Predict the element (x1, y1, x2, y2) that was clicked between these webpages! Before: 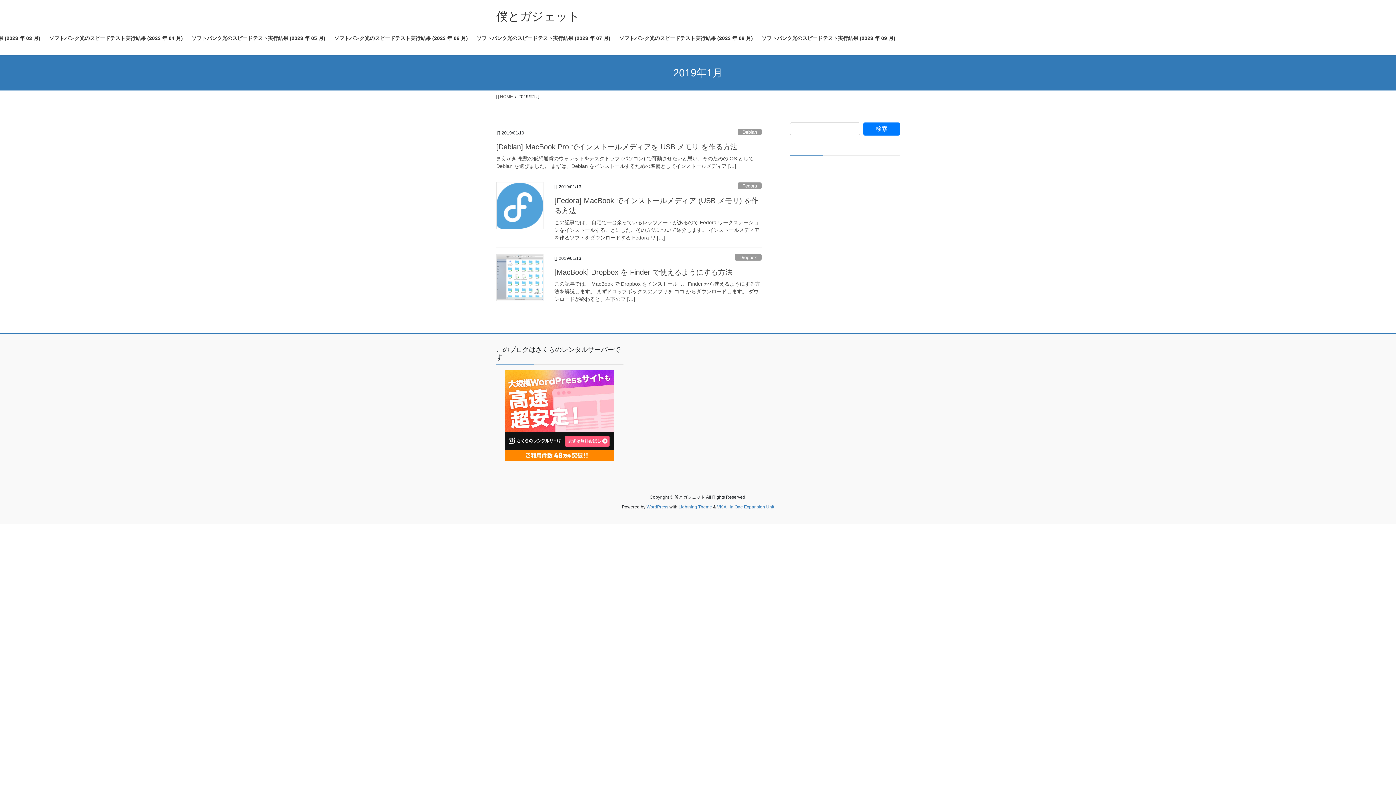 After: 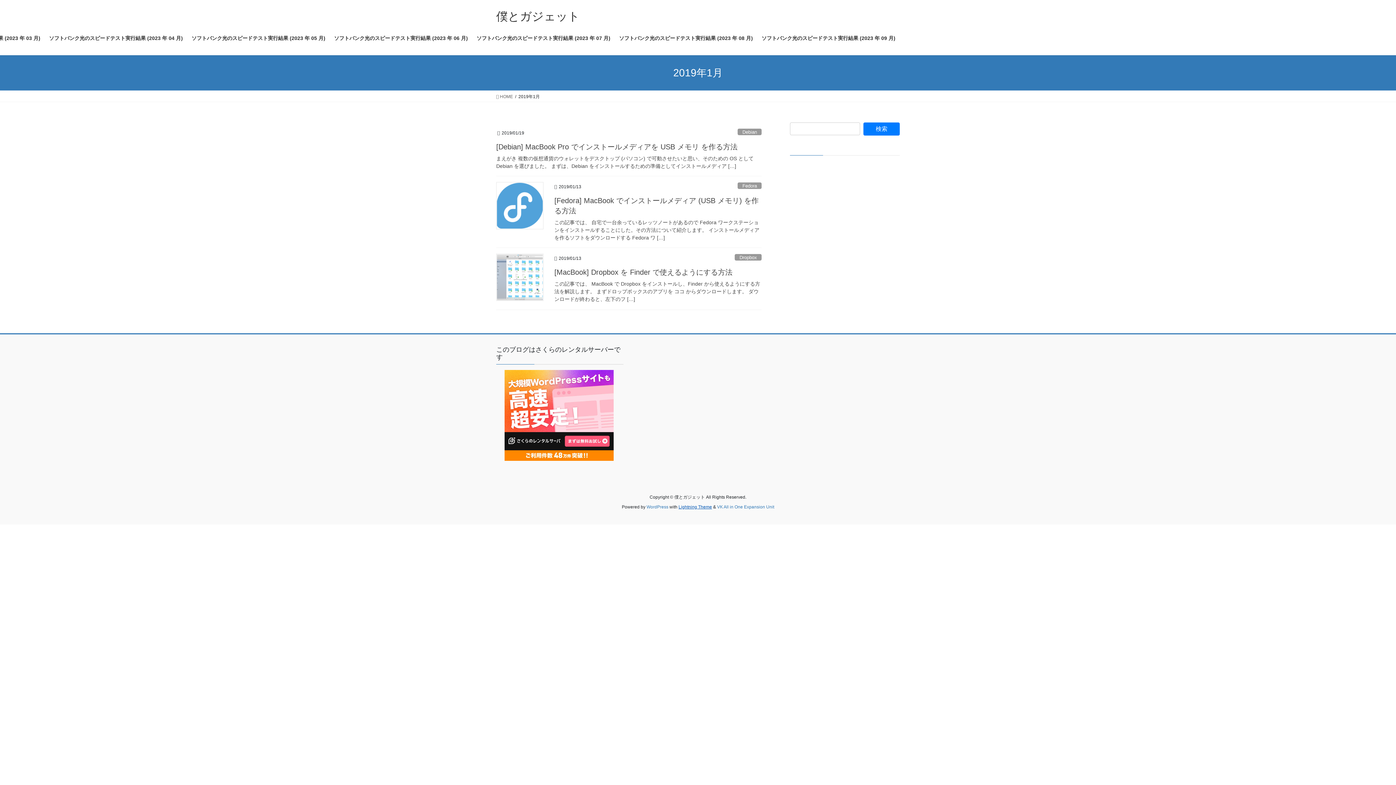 Action: bbox: (678, 504, 712, 509) label: Lightning Theme